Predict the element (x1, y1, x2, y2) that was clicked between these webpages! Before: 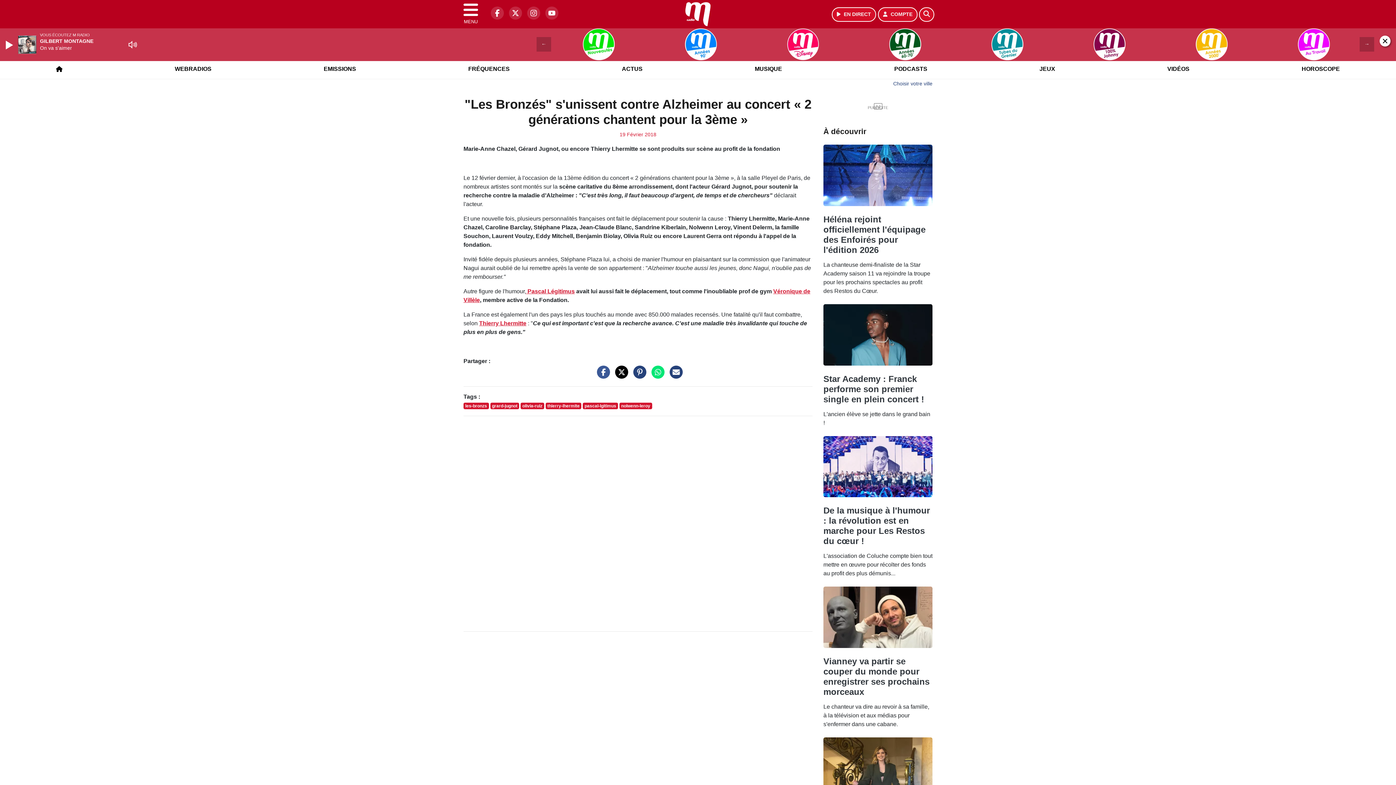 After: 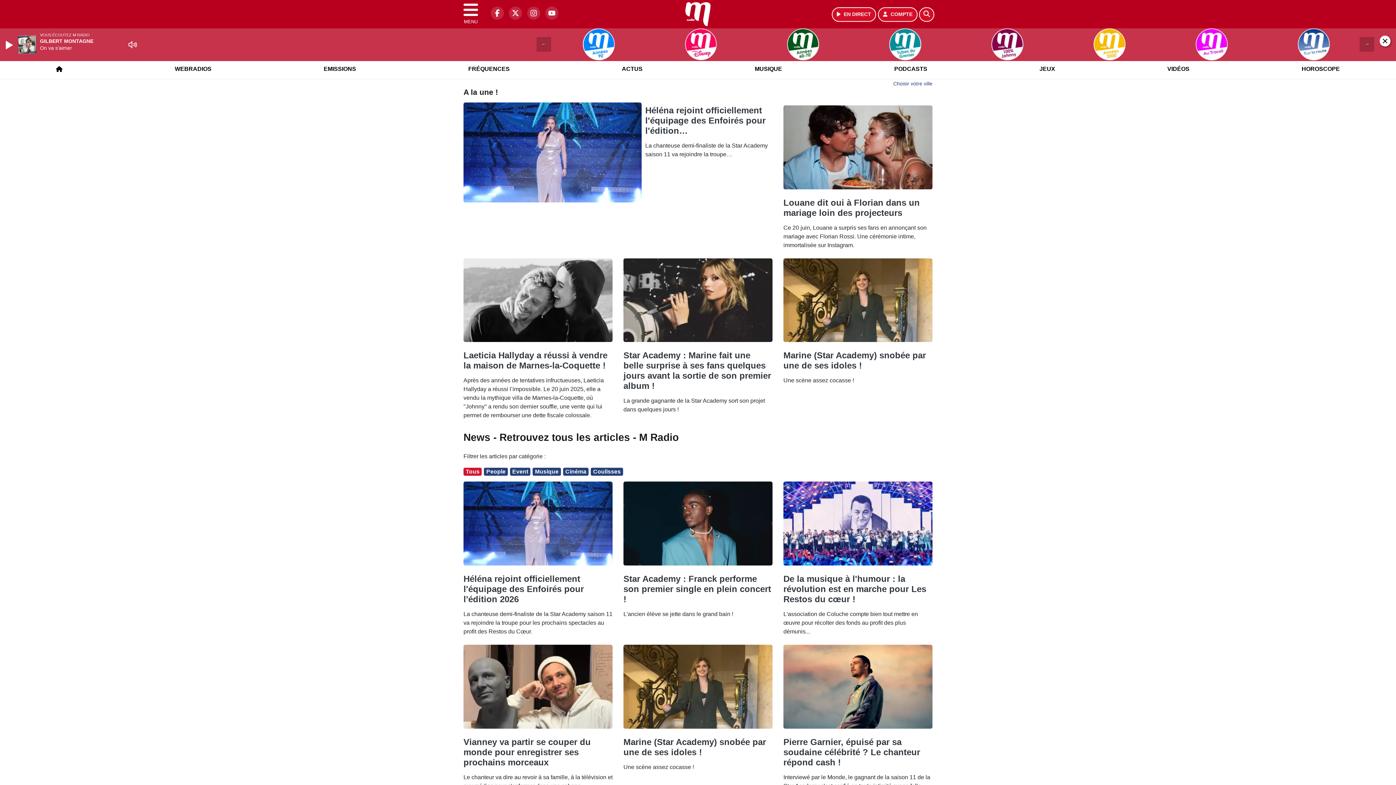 Action: bbox: (617, 59, 647, 78) label: ACTUS